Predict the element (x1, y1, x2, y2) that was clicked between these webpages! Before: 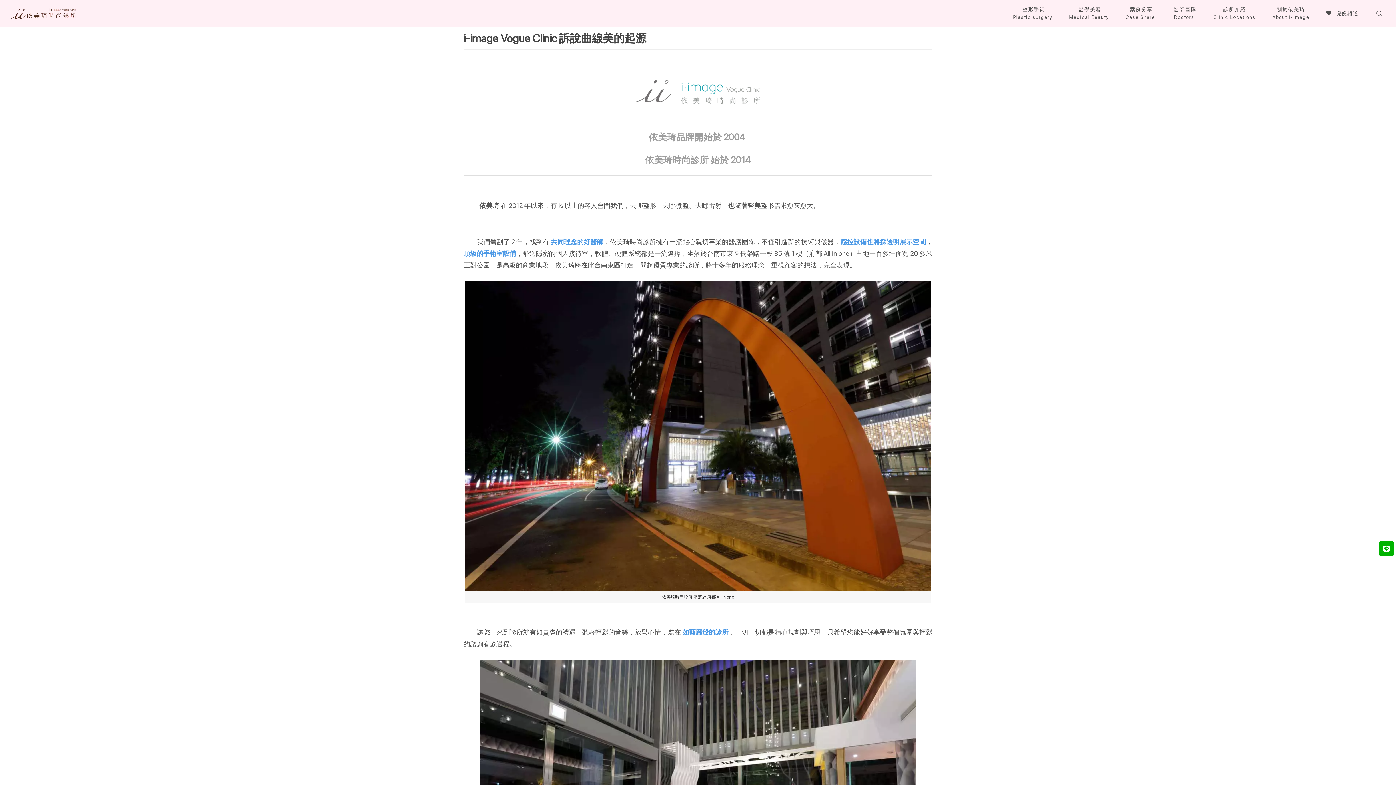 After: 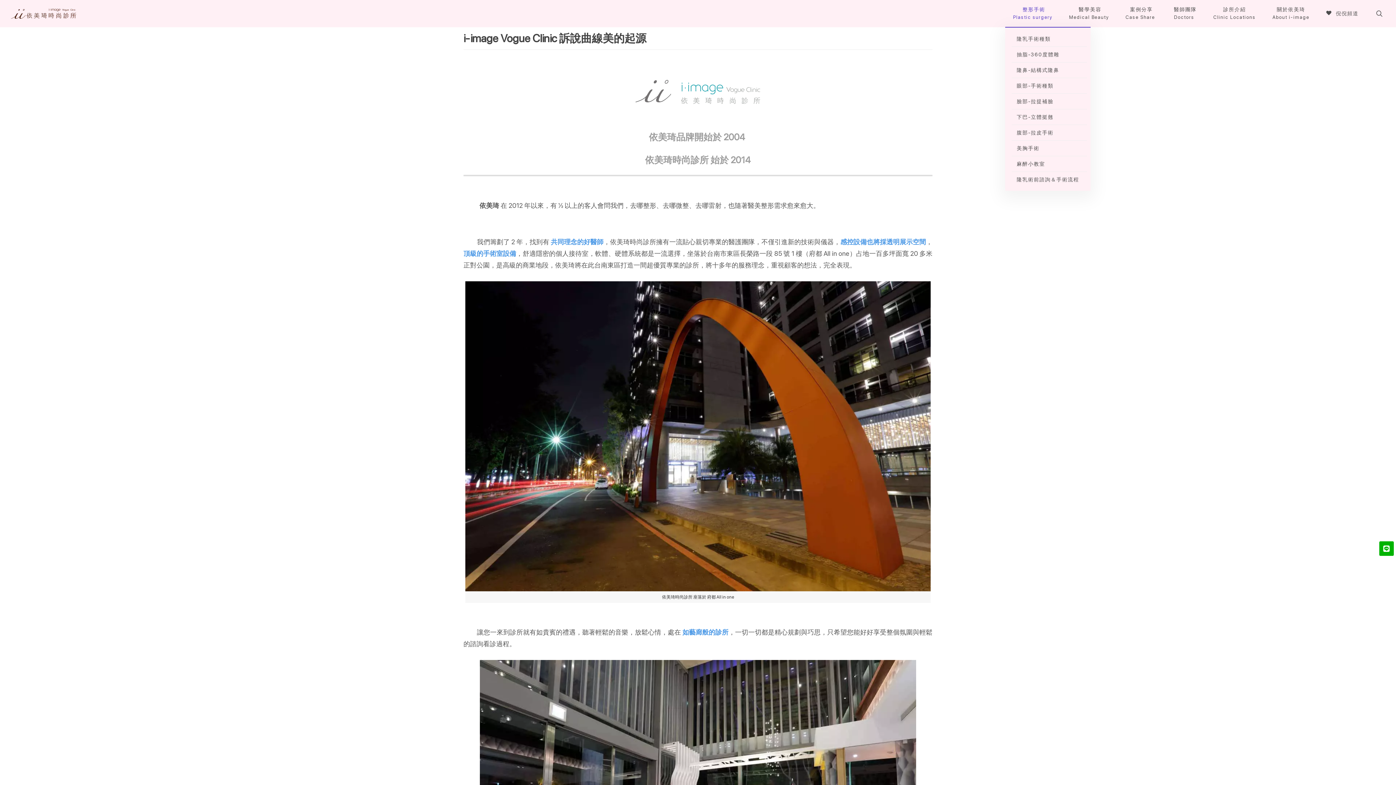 Action: bbox: (1005, 0, 1060, 26) label: 整形手術